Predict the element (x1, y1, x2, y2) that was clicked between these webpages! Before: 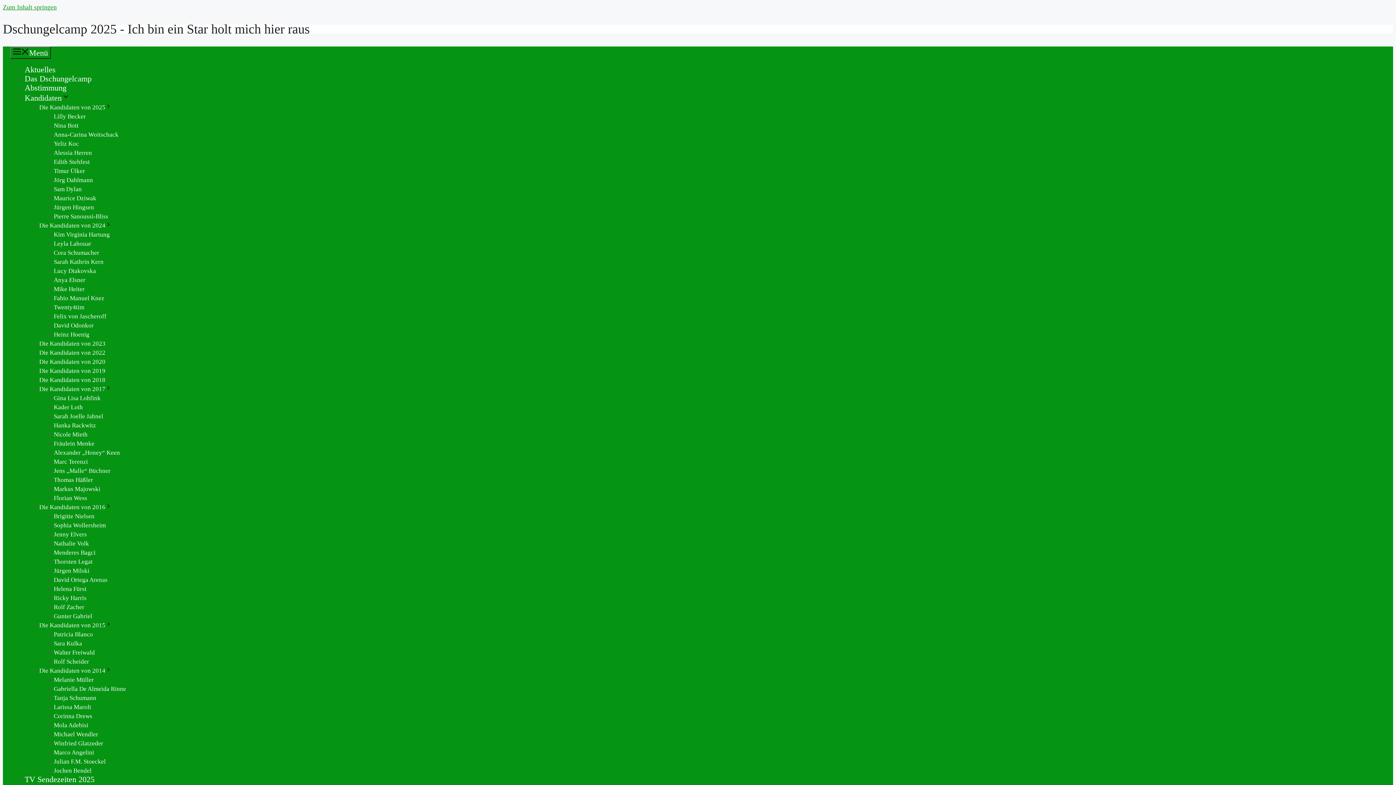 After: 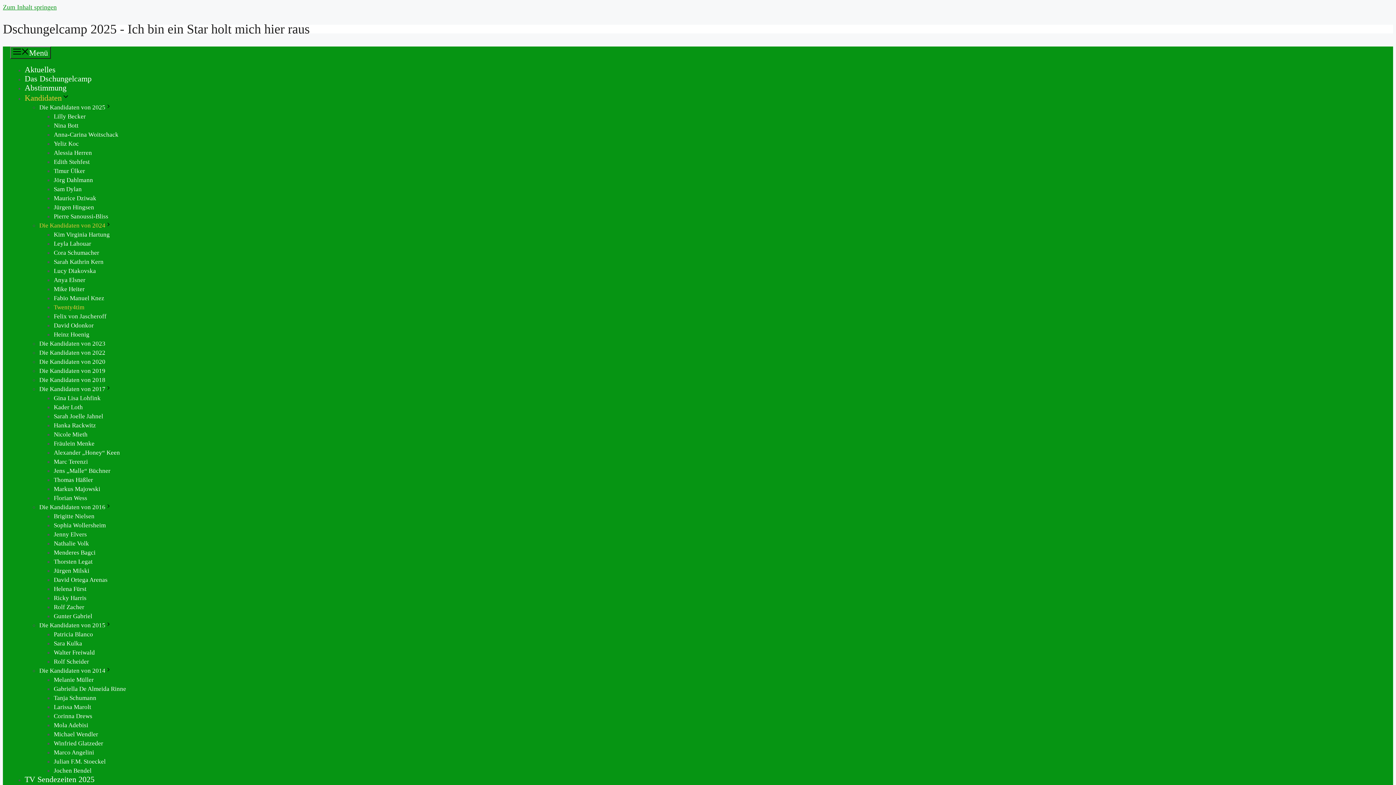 Action: label: Twenty4tim bbox: (53, 304, 84, 310)